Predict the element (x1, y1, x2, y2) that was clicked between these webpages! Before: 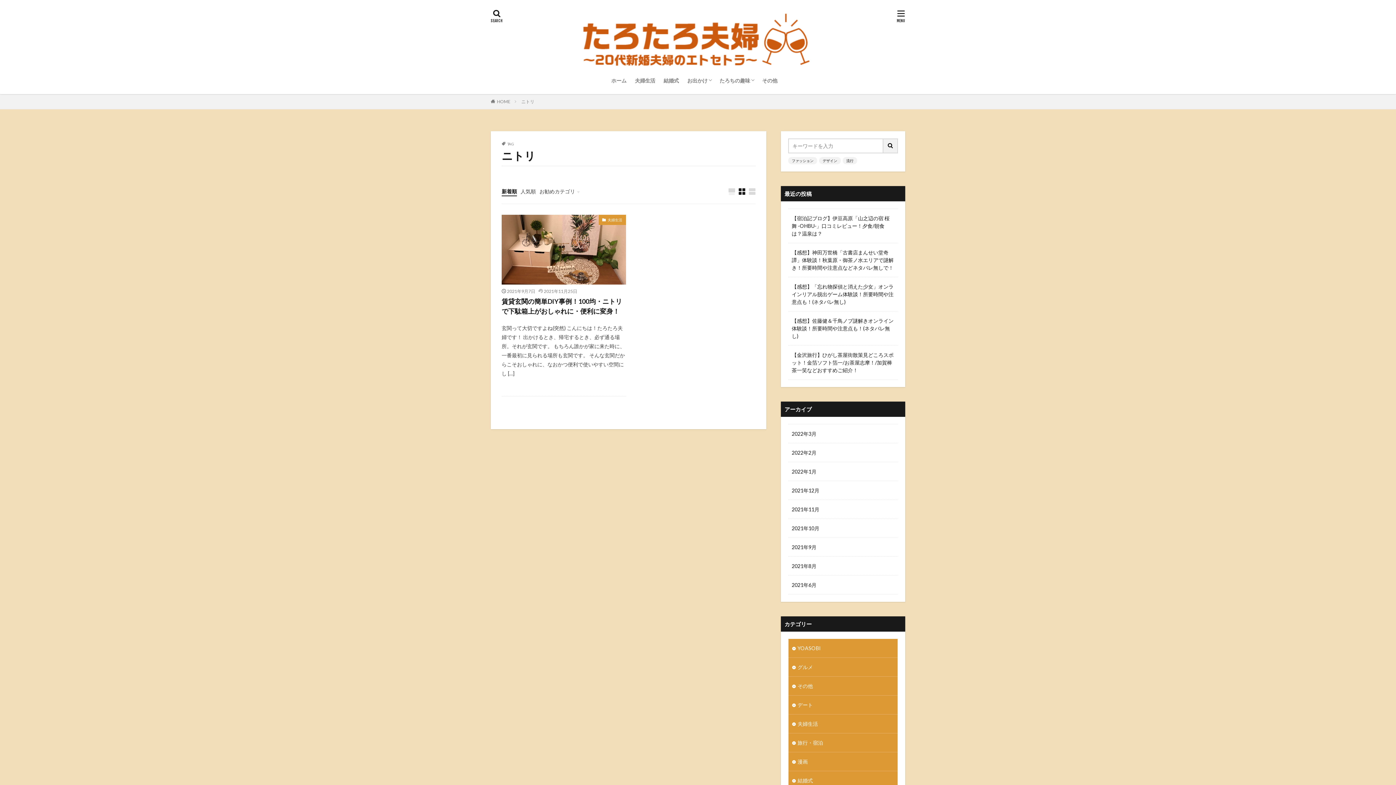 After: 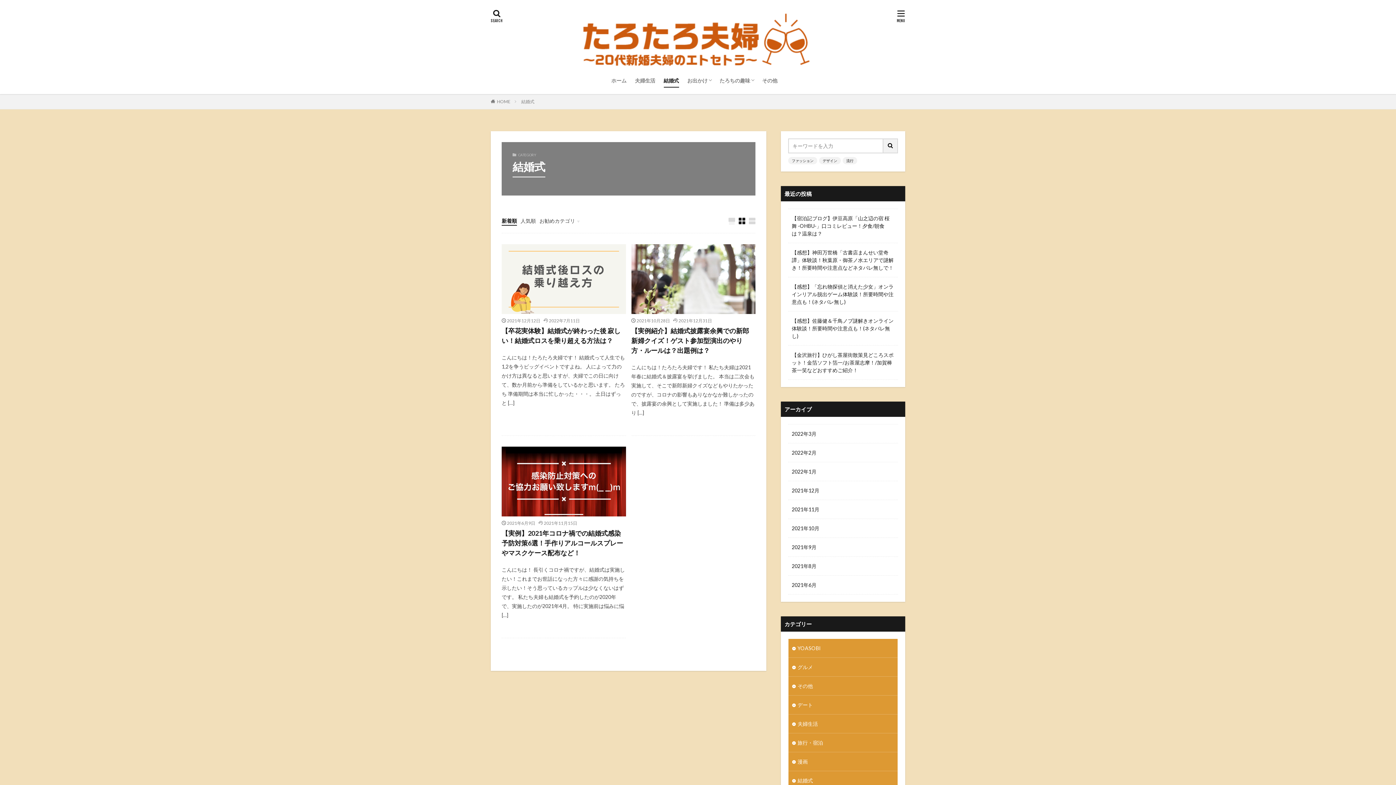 Action: label: 結婚式 bbox: (663, 74, 679, 86)